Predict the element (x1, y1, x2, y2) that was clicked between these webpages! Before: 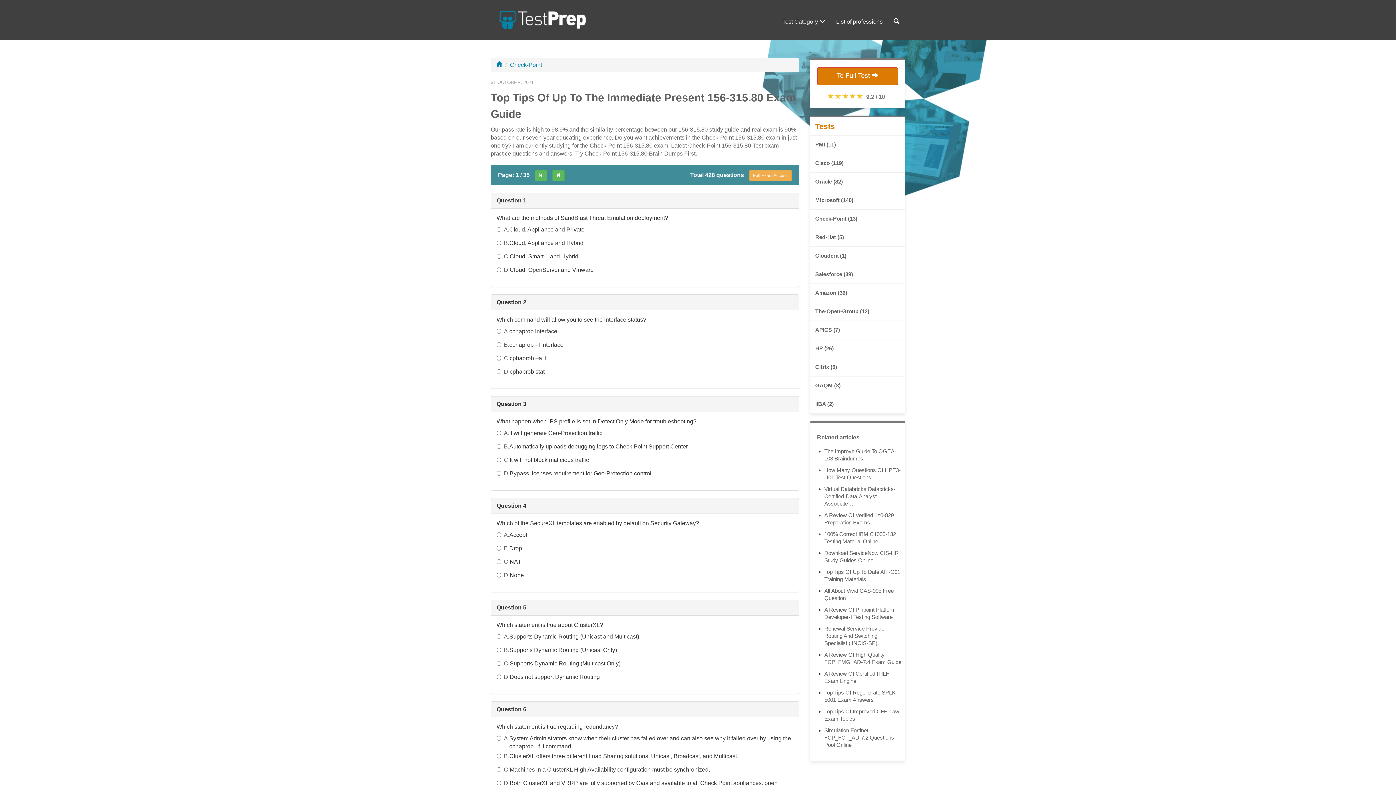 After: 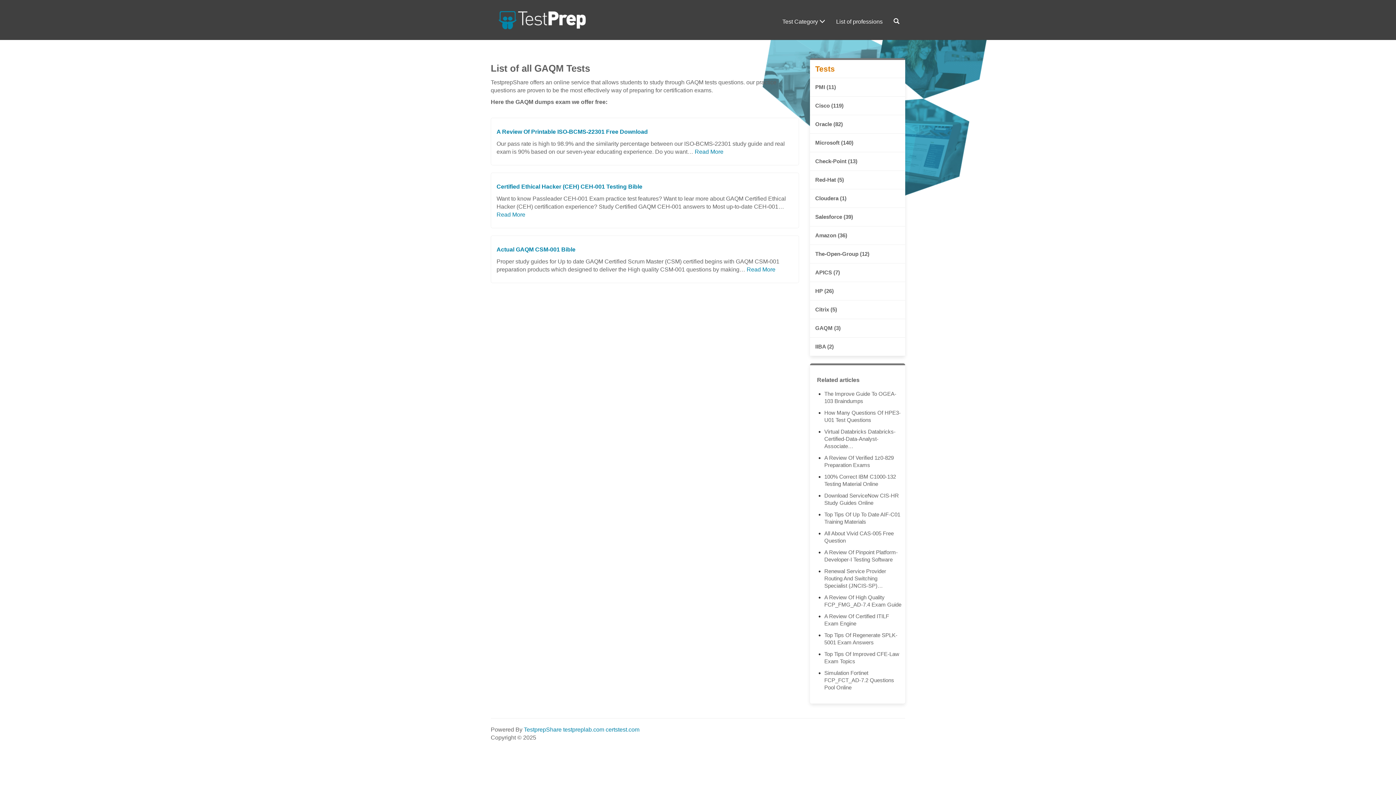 Action: bbox: (810, 376, 905, 395) label: GAQM (3)